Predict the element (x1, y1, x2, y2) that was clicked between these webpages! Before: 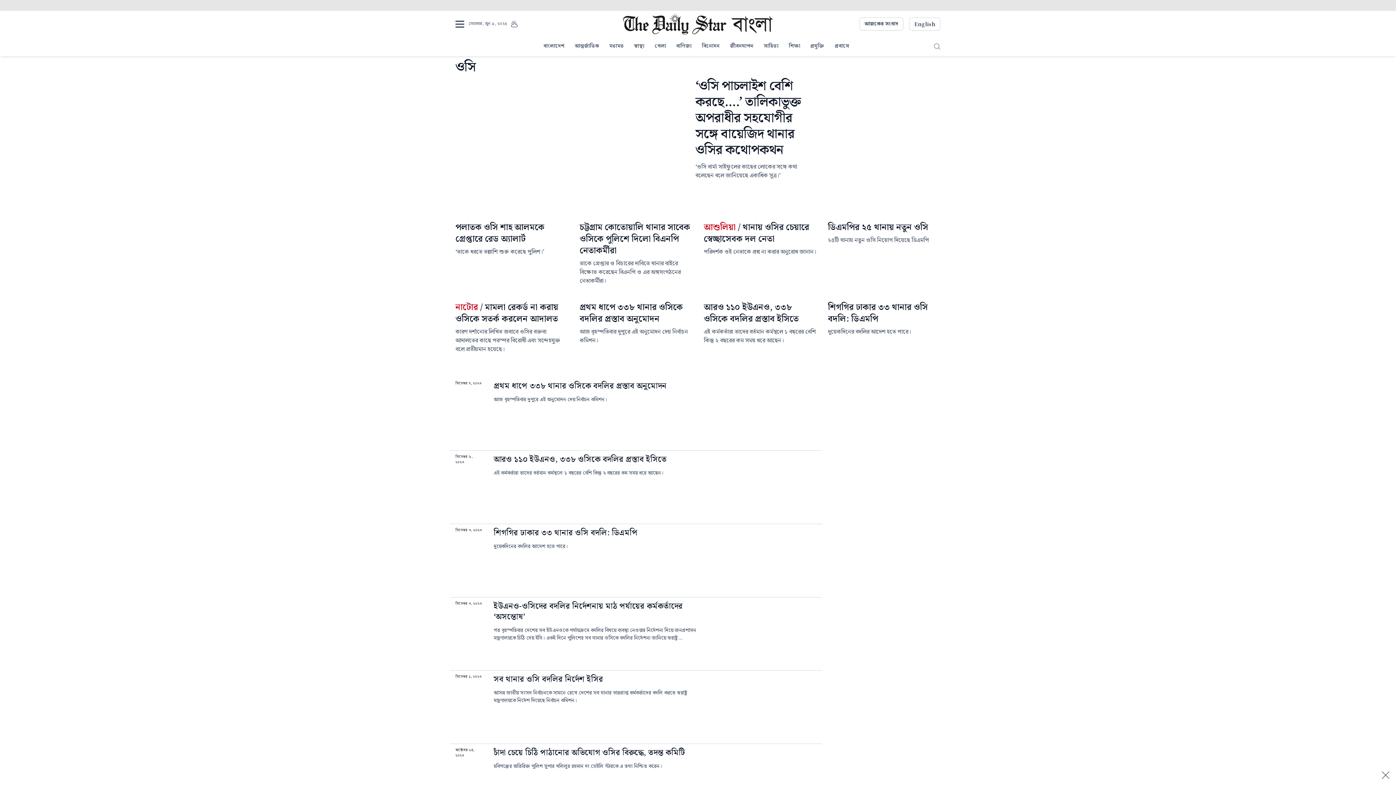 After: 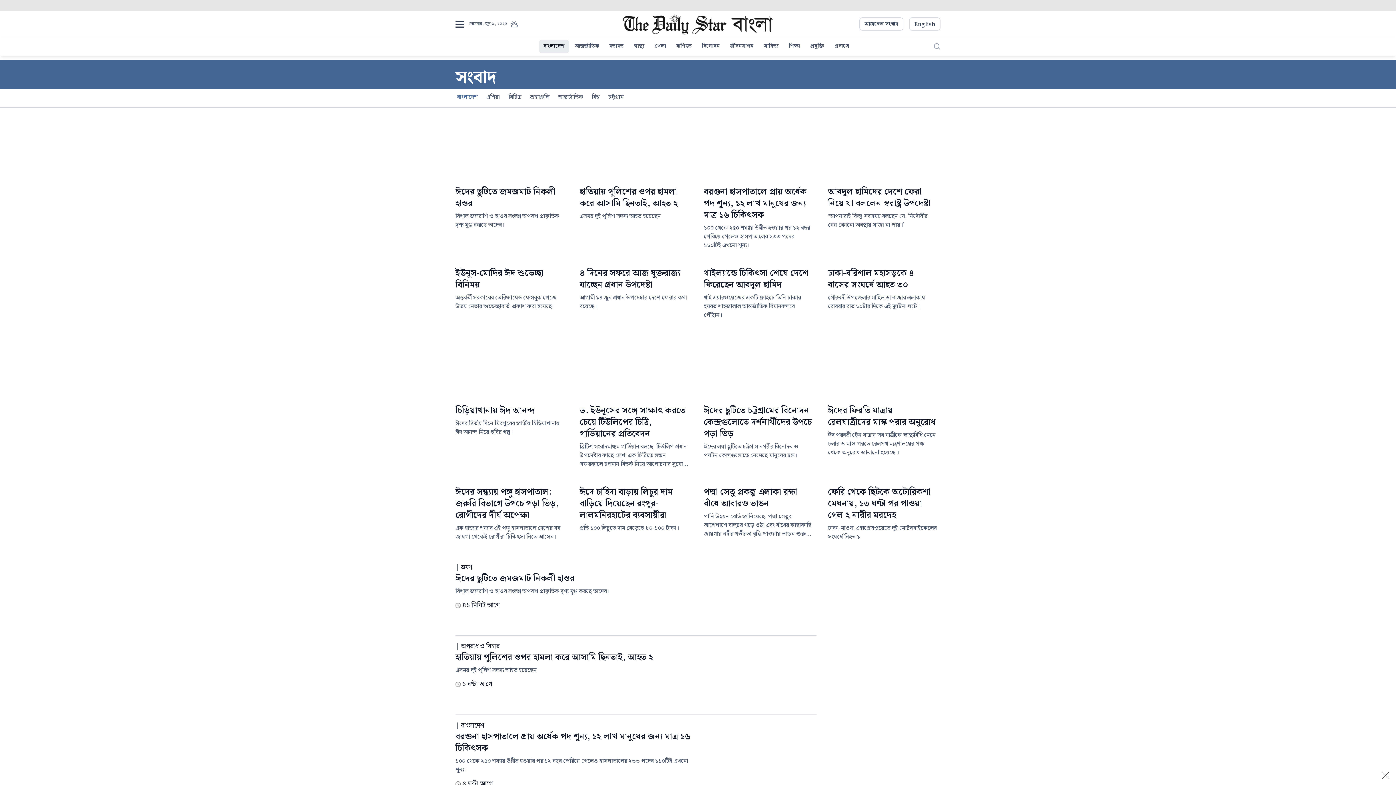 Action: label: বাংলাদেশ bbox: (539, 40, 569, 53)